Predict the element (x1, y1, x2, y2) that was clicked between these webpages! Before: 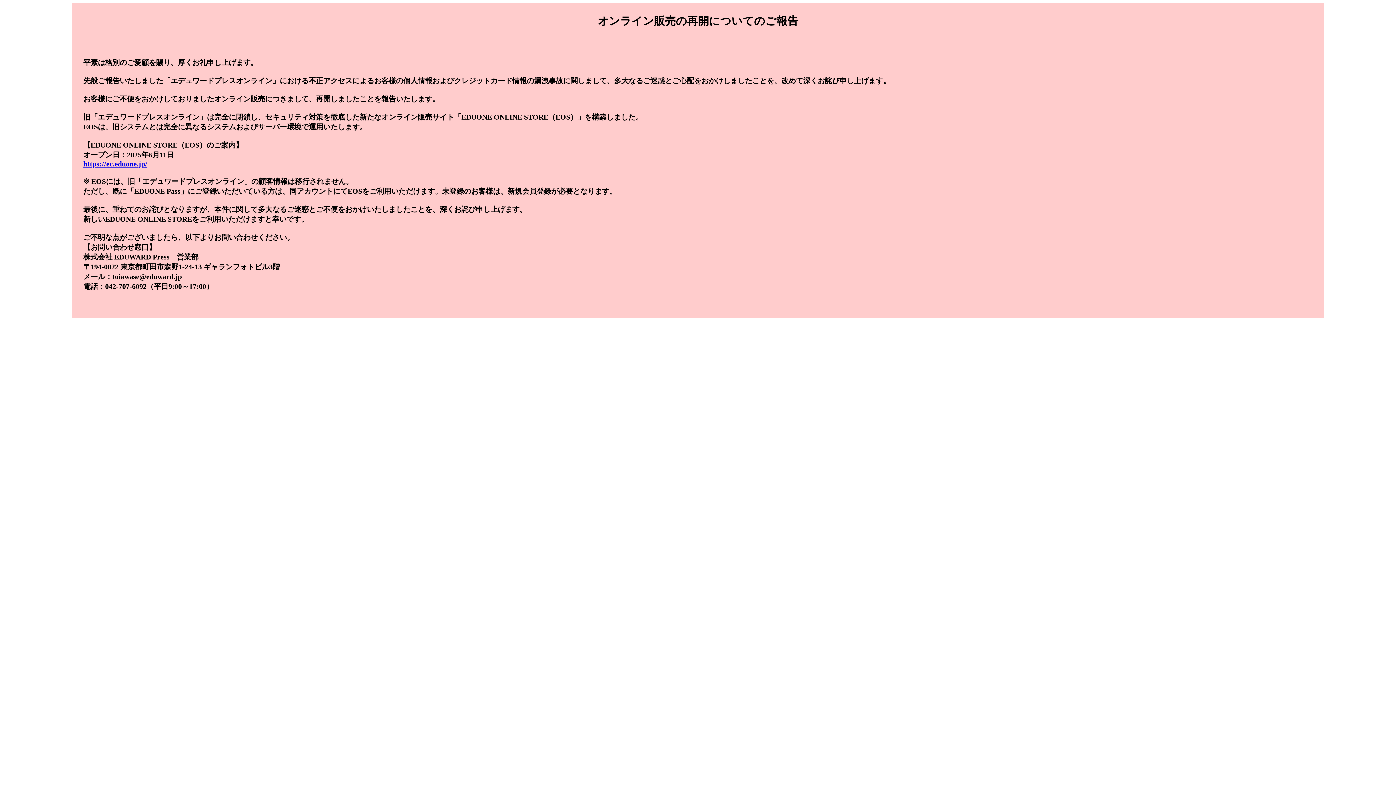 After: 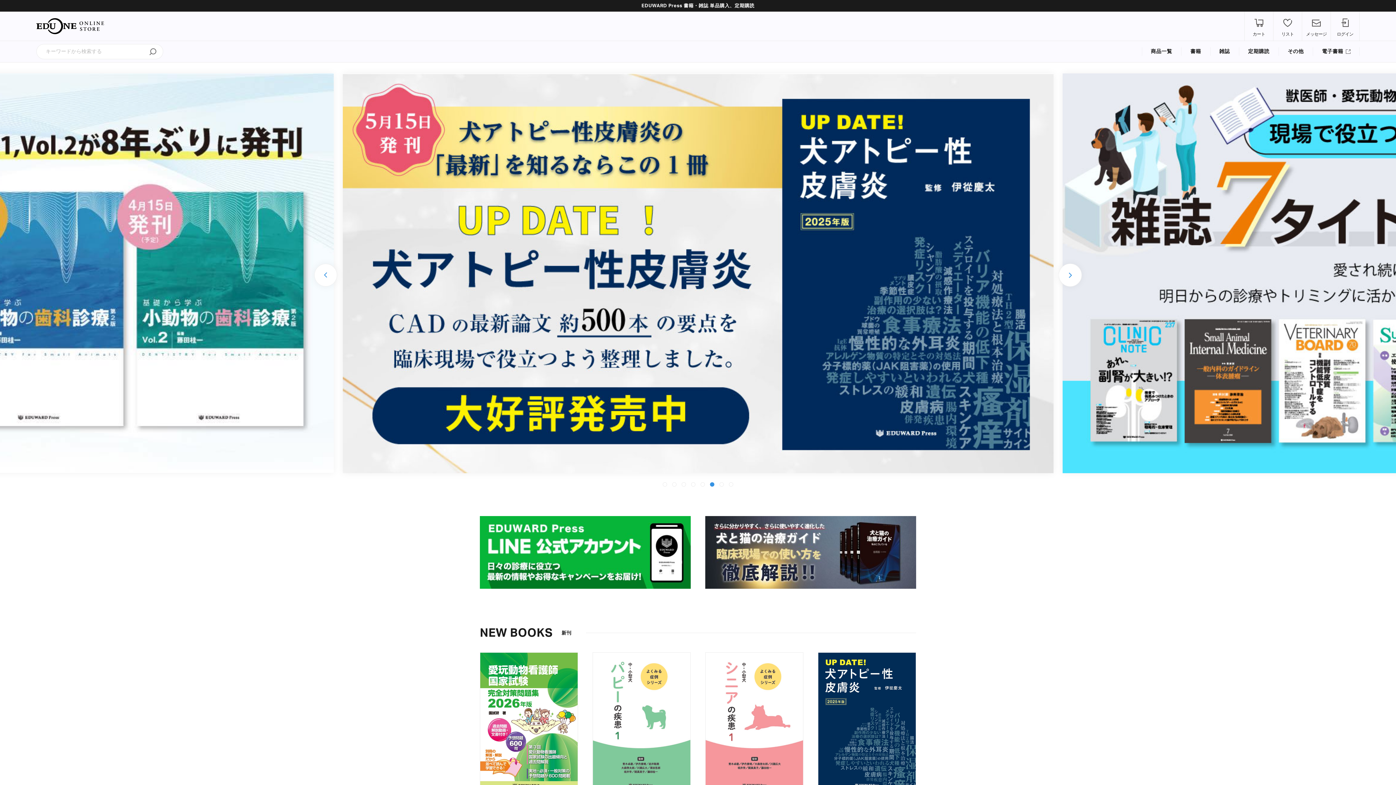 Action: label: https://ec.eduone.jp/ bbox: (83, 160, 147, 168)